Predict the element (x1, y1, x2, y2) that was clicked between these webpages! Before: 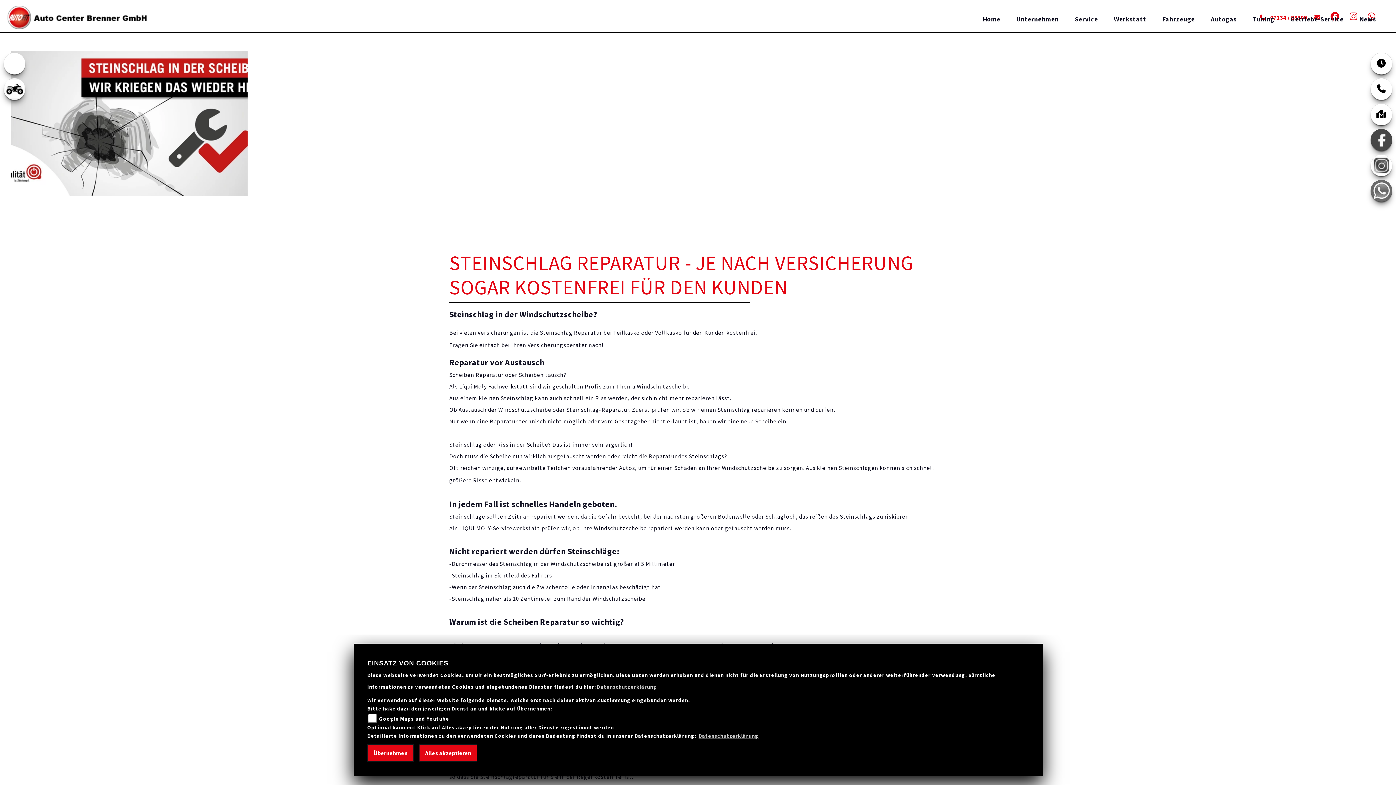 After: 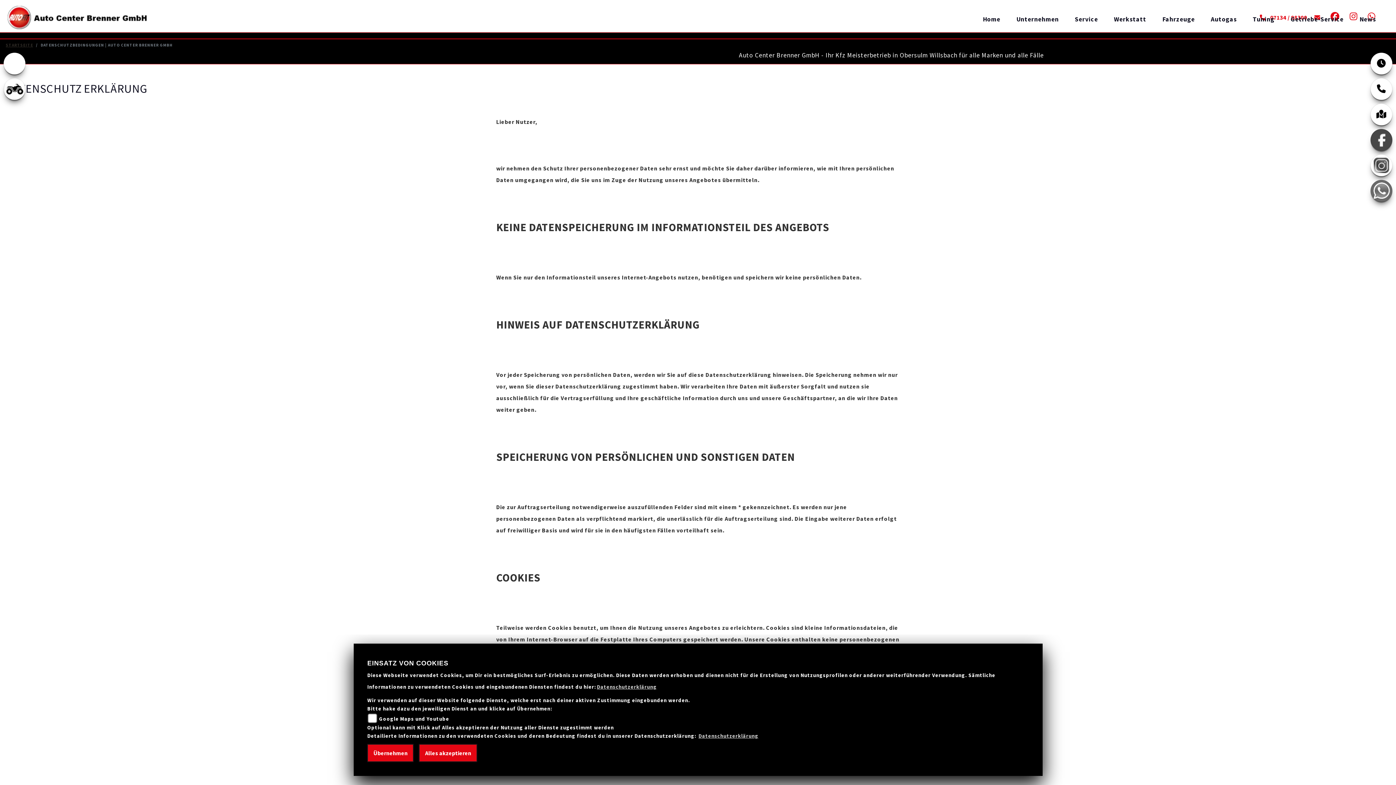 Action: bbox: (597, 684, 657, 690) label: Datenschutzerklärung